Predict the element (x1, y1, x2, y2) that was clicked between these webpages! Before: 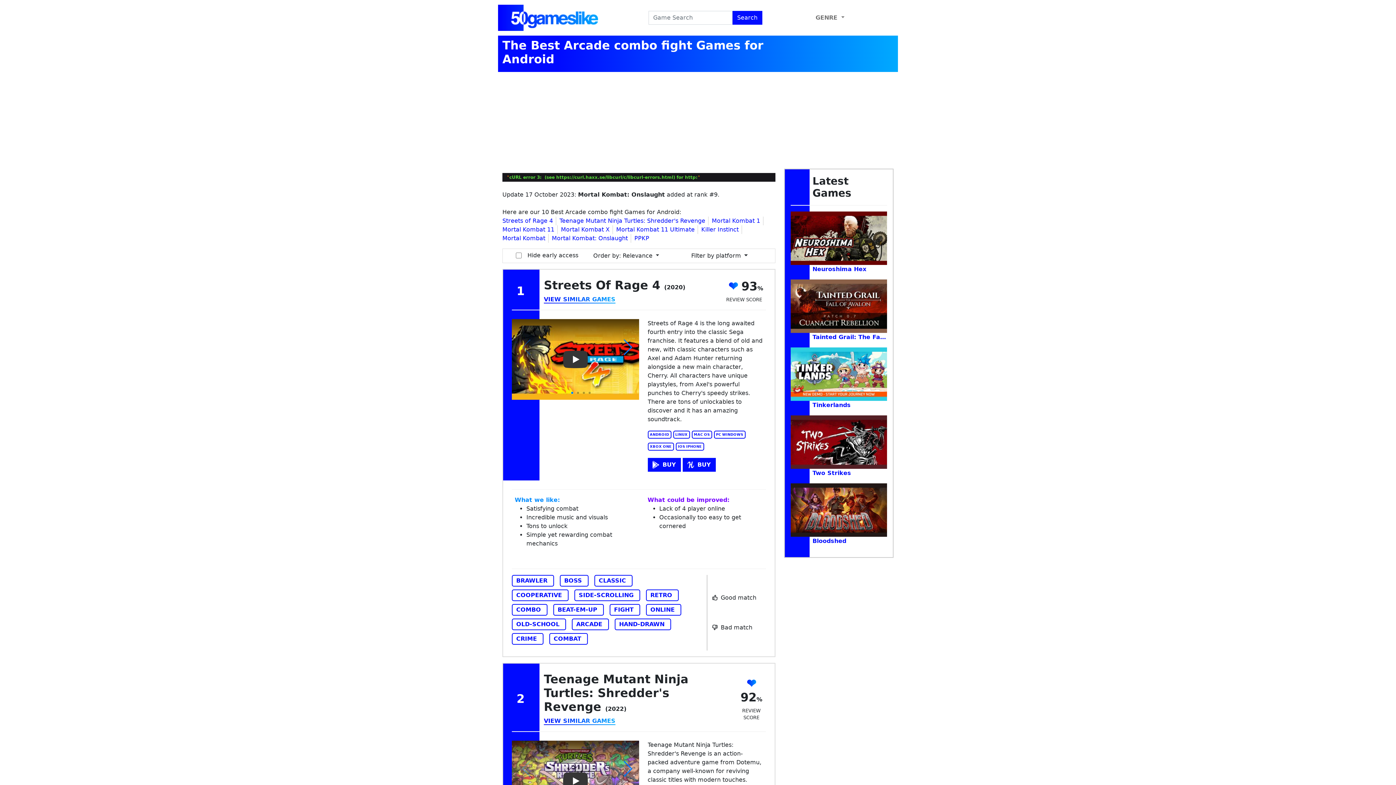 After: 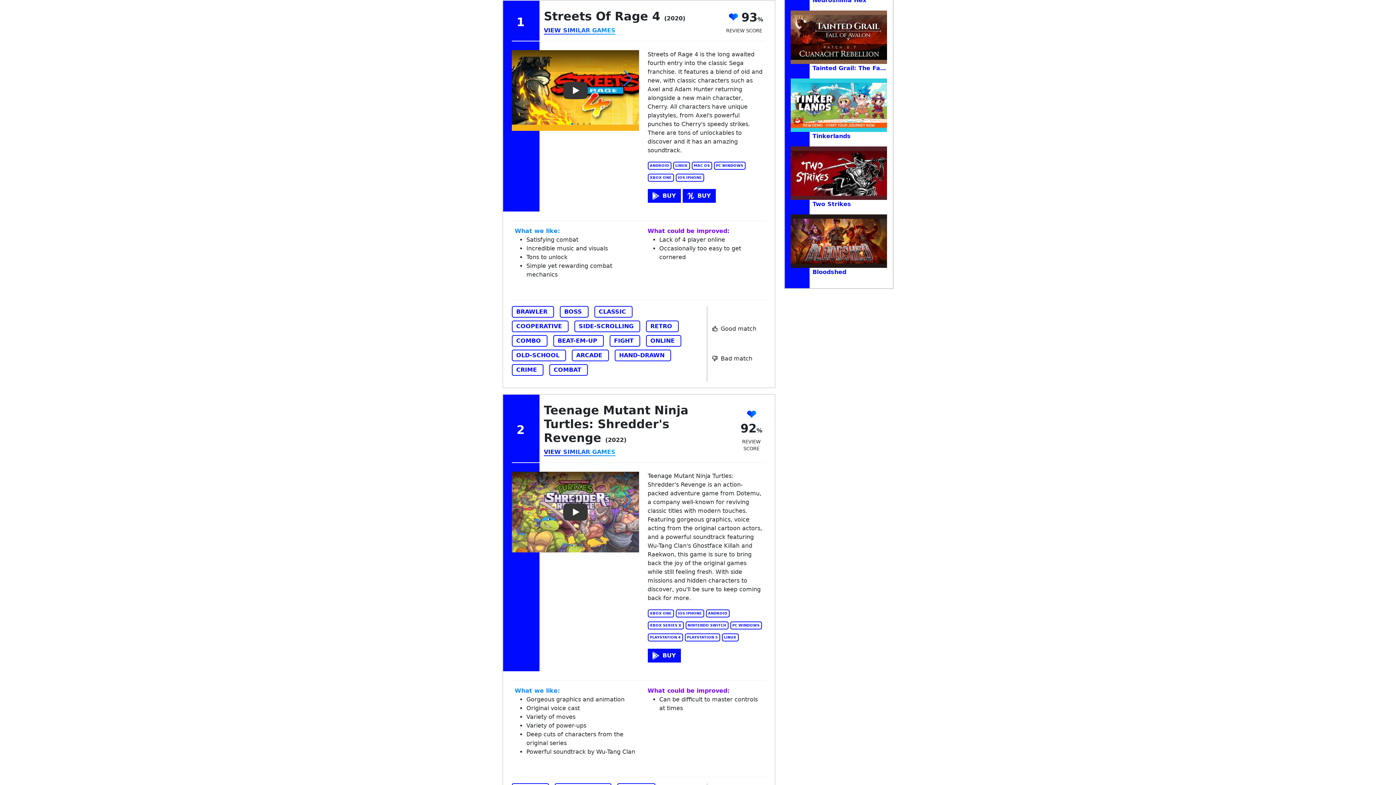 Action: label: Streets of Rage 4 bbox: (502, 217, 553, 224)